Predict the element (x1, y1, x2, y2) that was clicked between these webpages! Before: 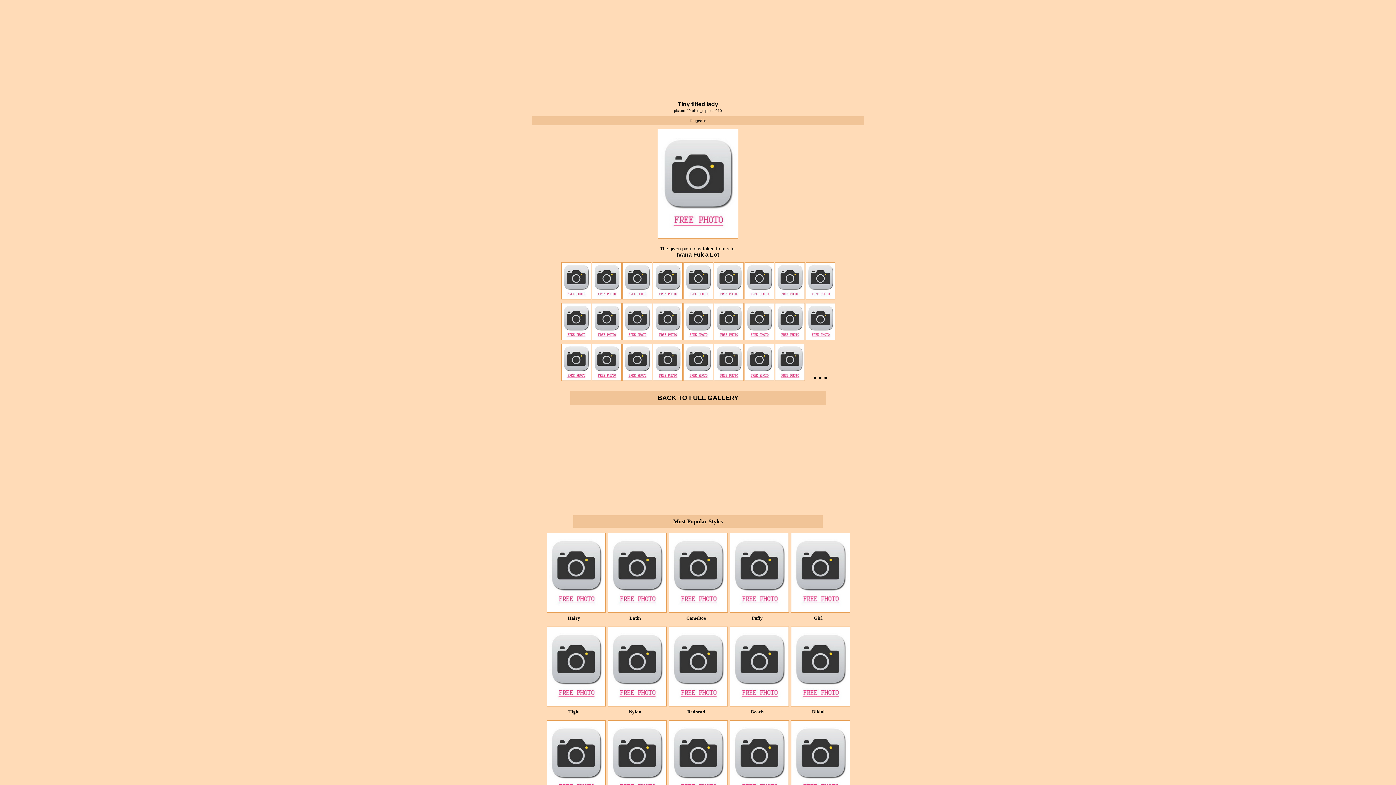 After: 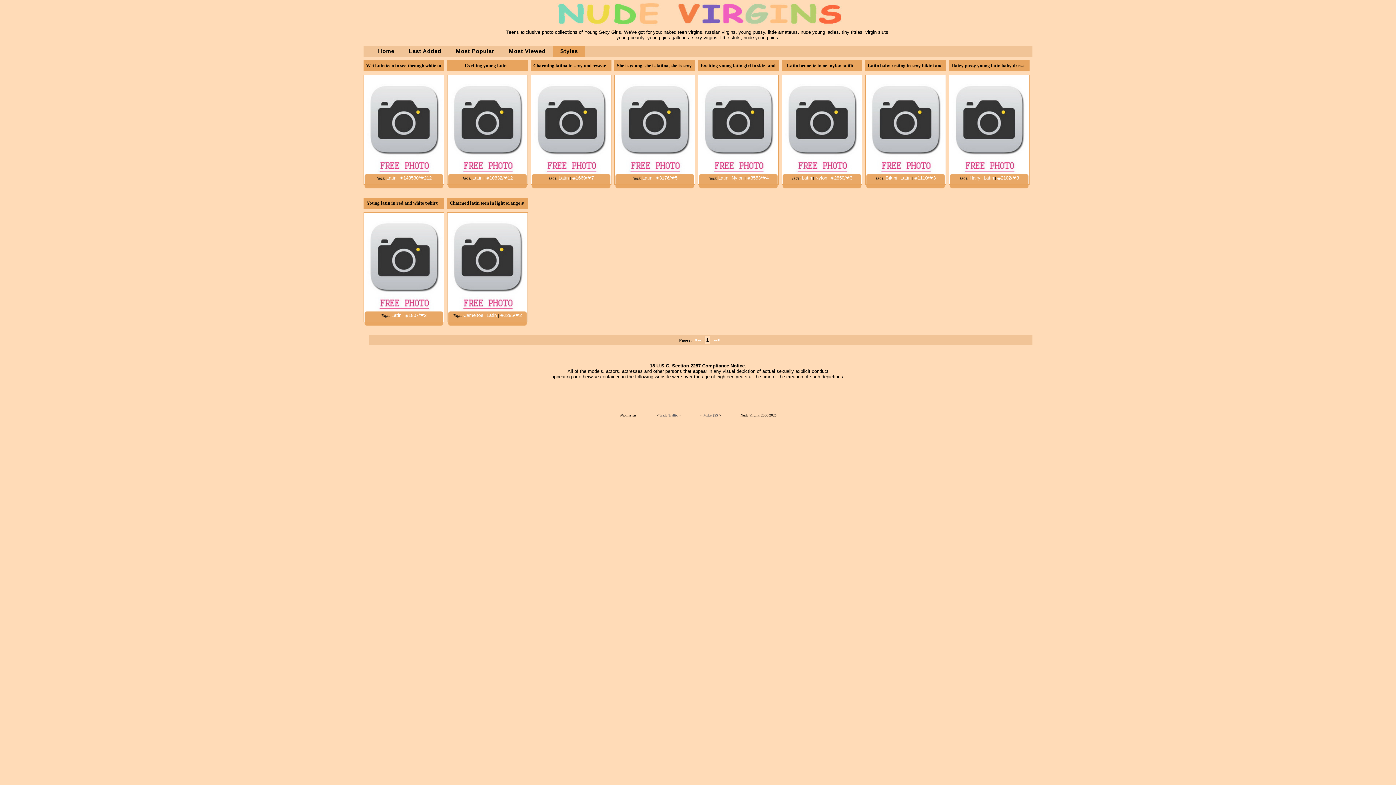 Action: label: Latin bbox: (608, 613, 666, 624)